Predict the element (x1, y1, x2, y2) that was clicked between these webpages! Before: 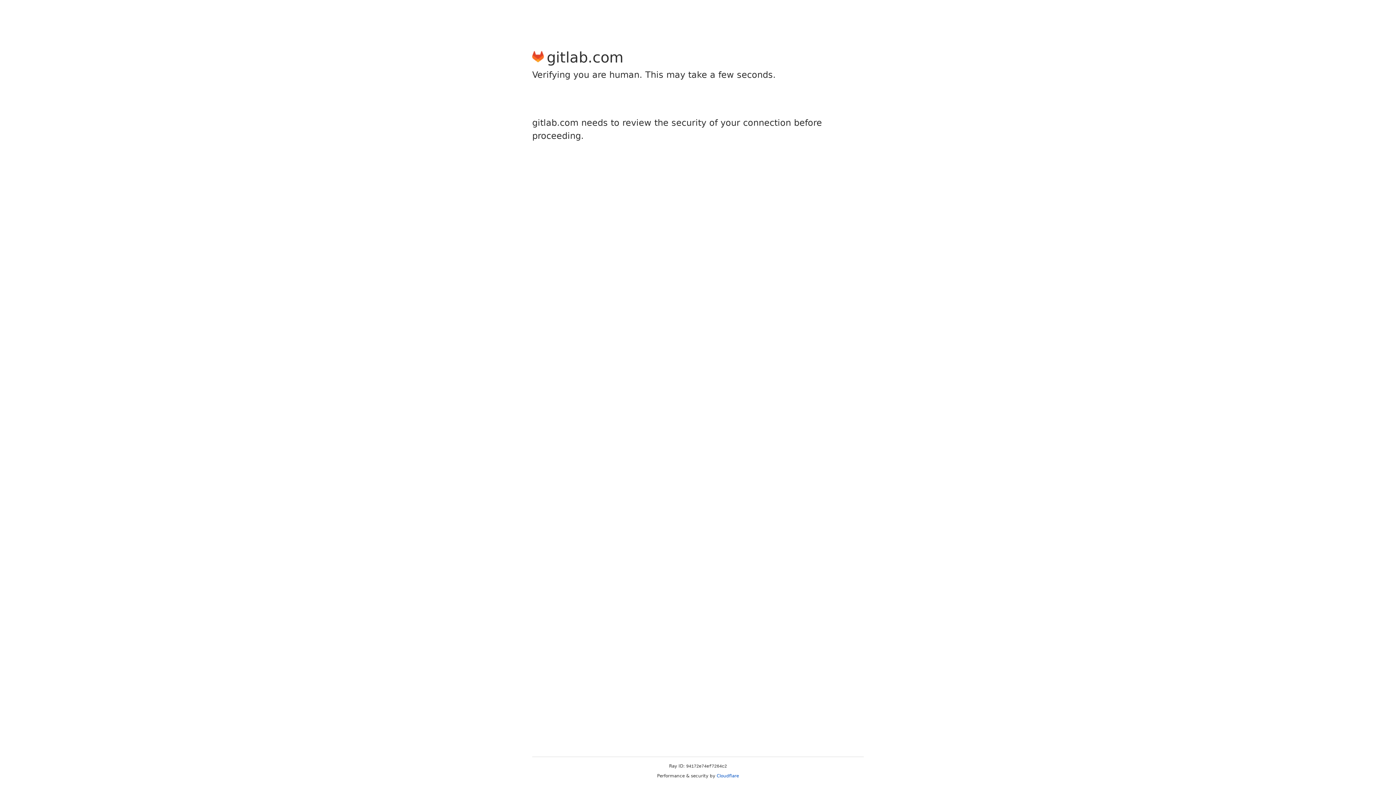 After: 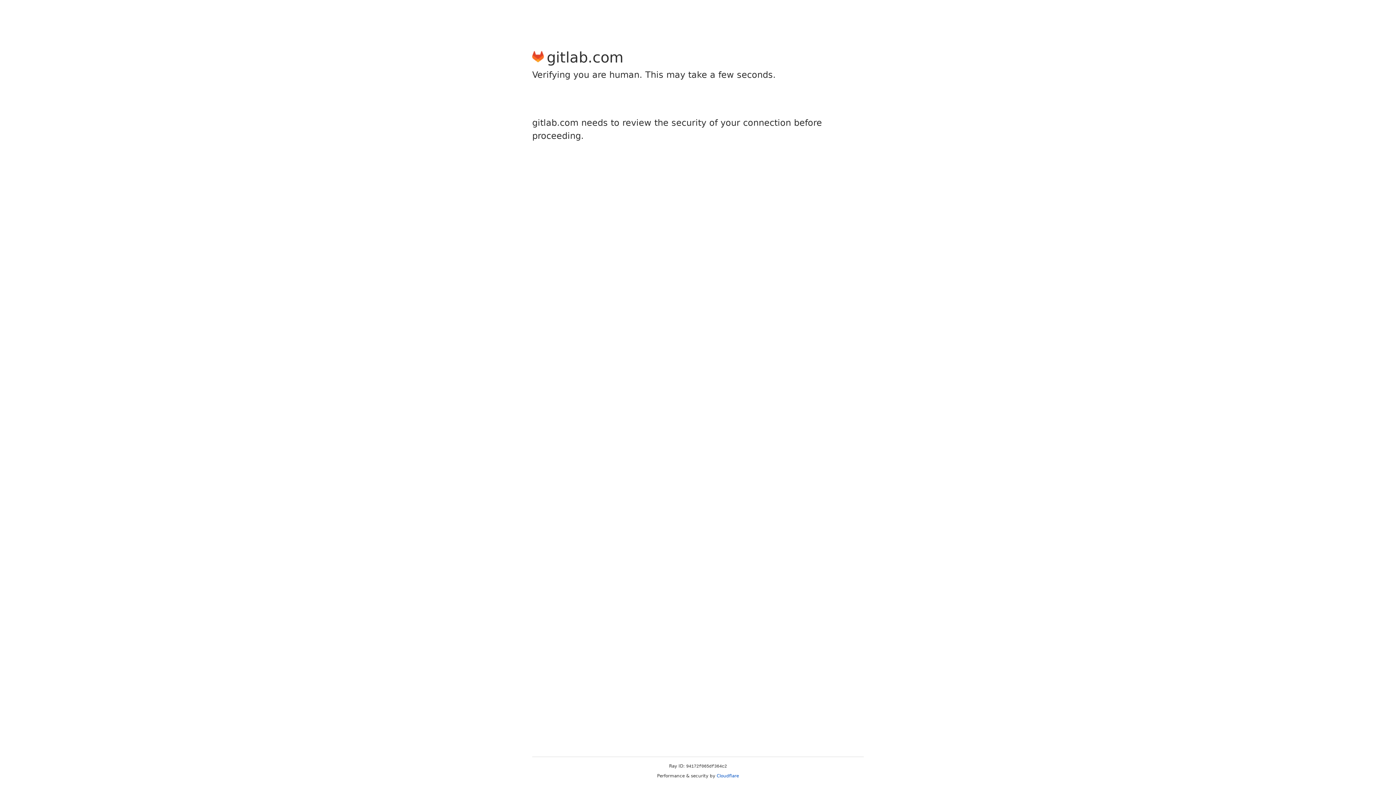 Action: bbox: (716, 773, 739, 778) label: Cloudflare